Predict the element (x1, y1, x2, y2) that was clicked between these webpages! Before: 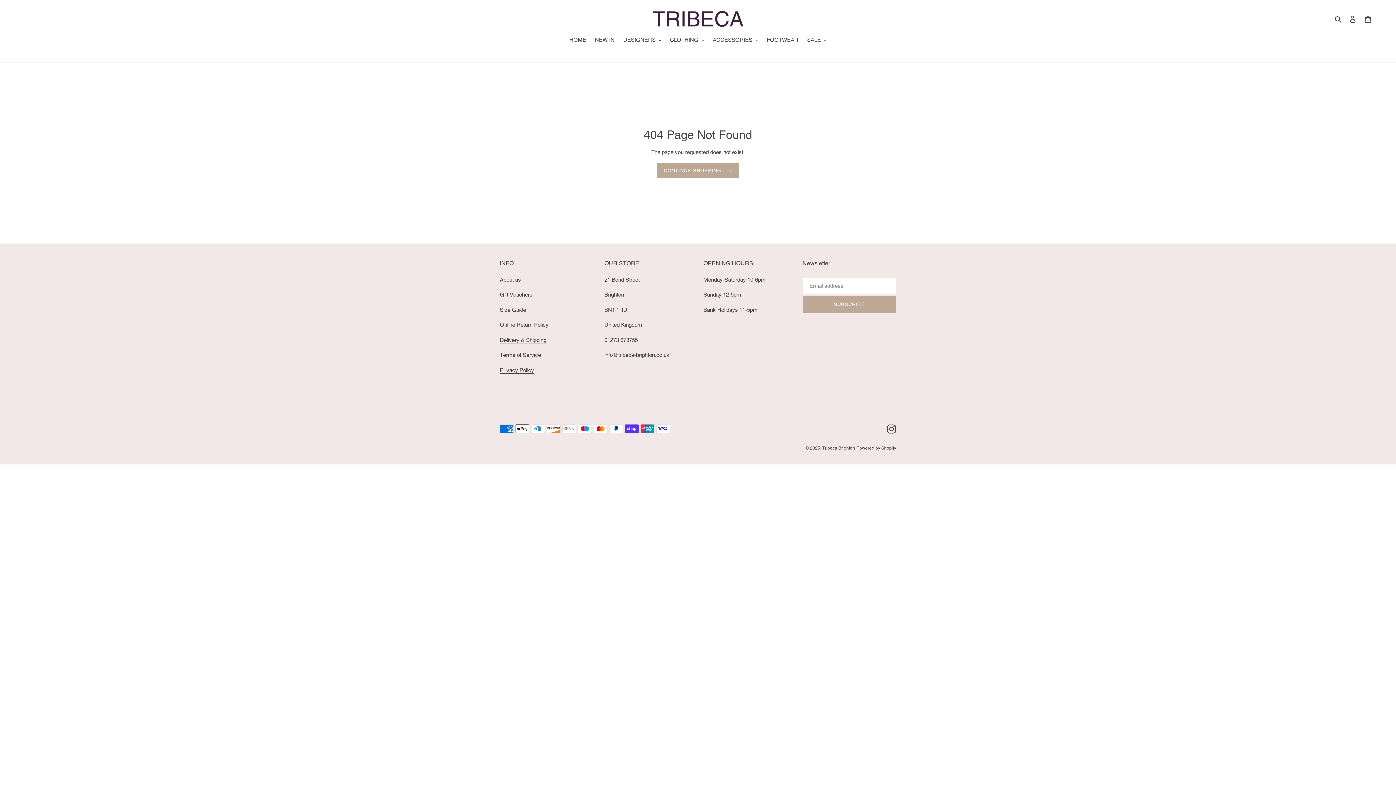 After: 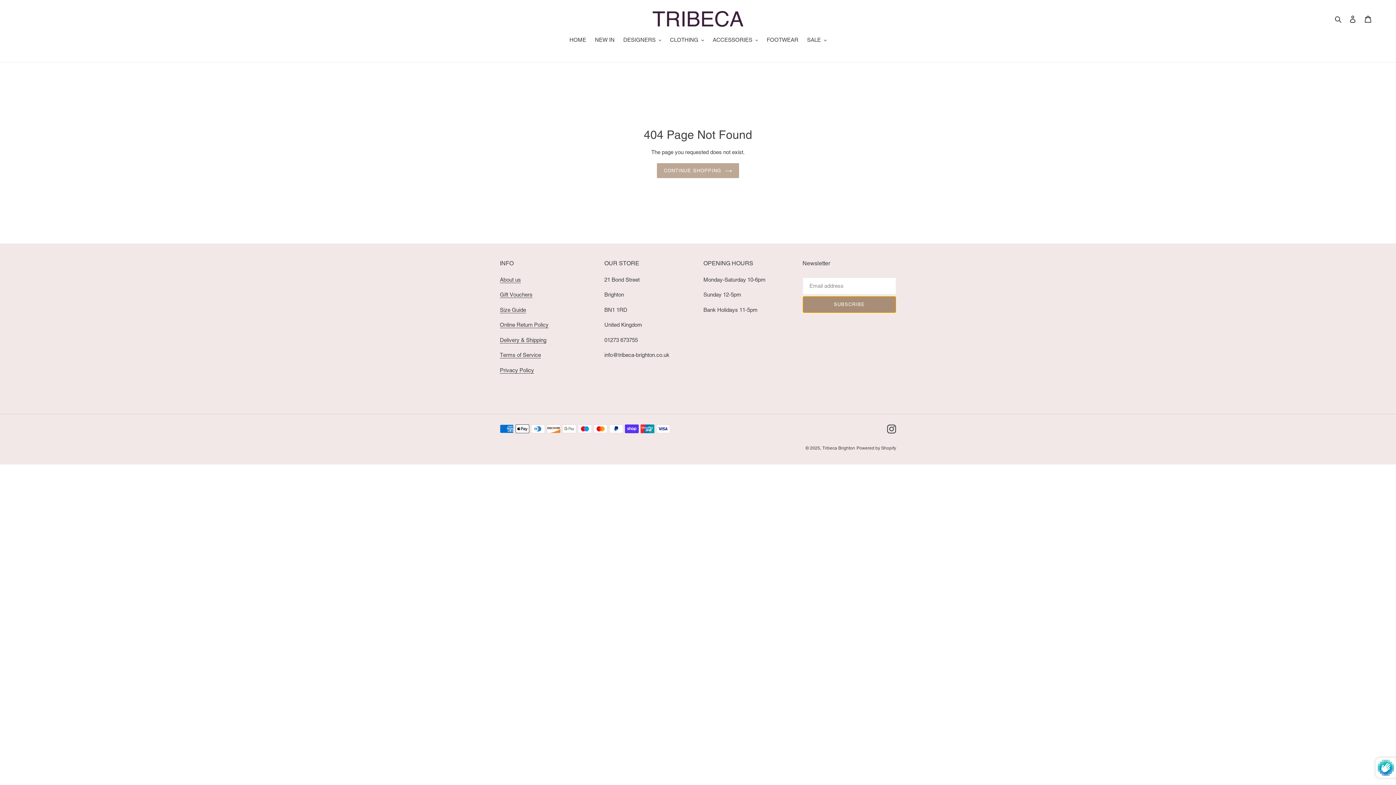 Action: label: SUBSCRIBE bbox: (802, 296, 896, 313)